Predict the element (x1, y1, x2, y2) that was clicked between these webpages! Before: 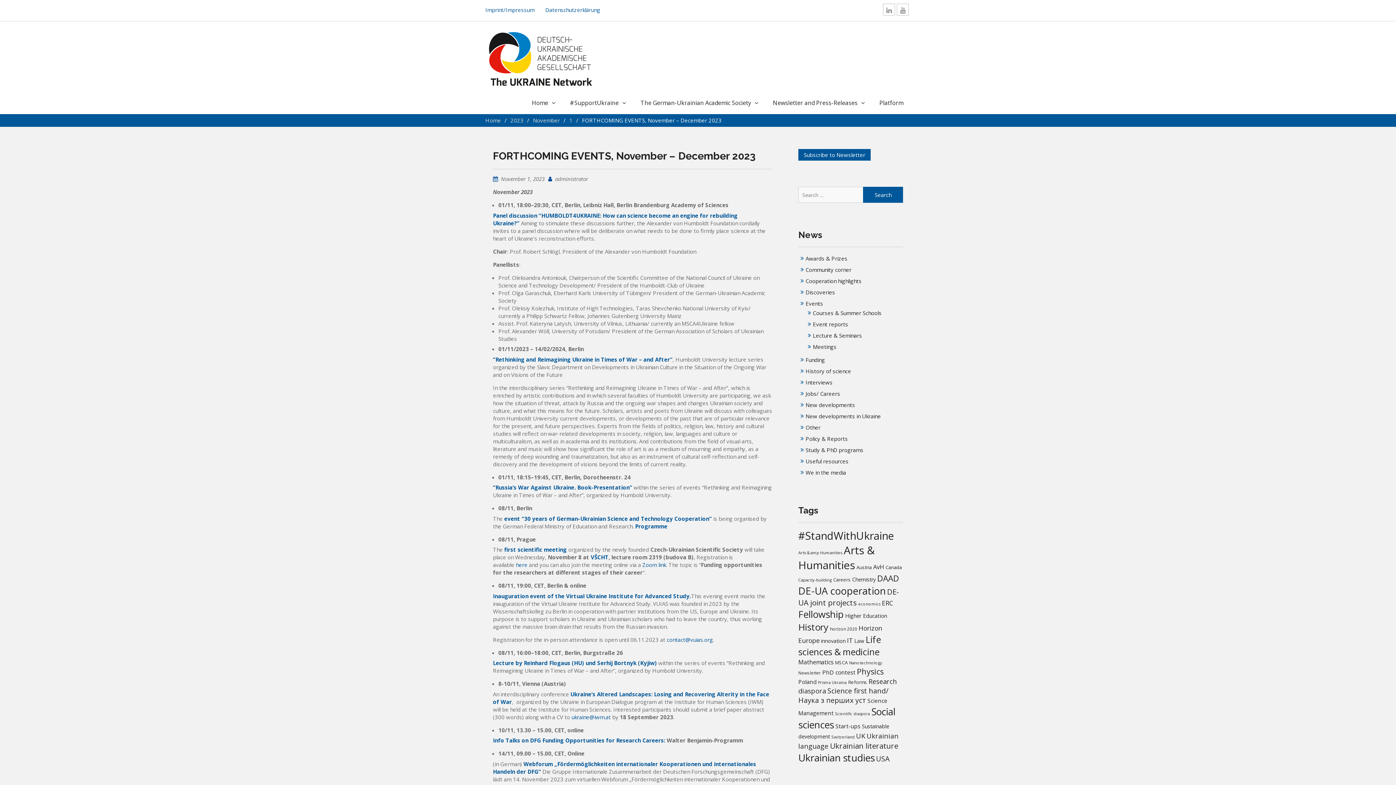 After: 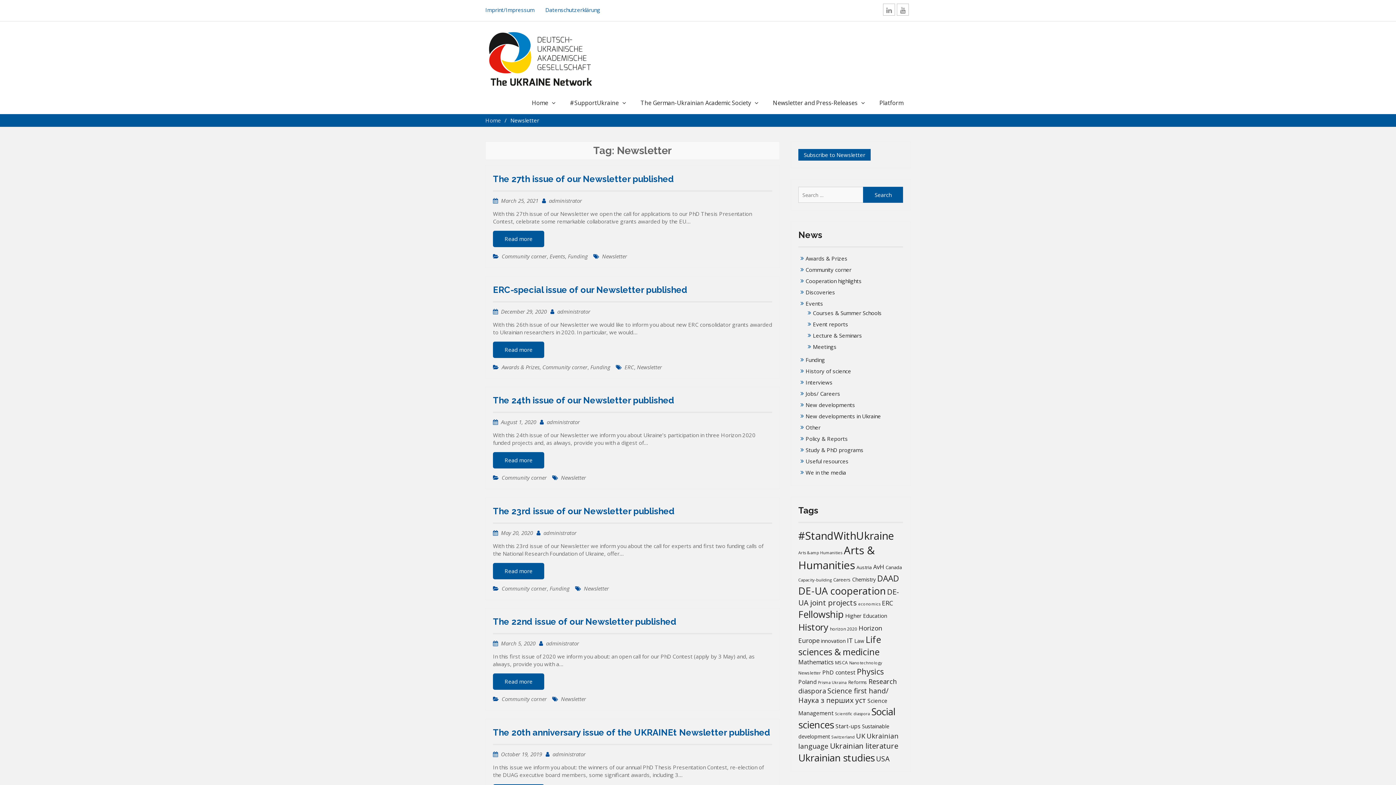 Action: bbox: (798, 670, 821, 676) label: Newsletter (13 items)